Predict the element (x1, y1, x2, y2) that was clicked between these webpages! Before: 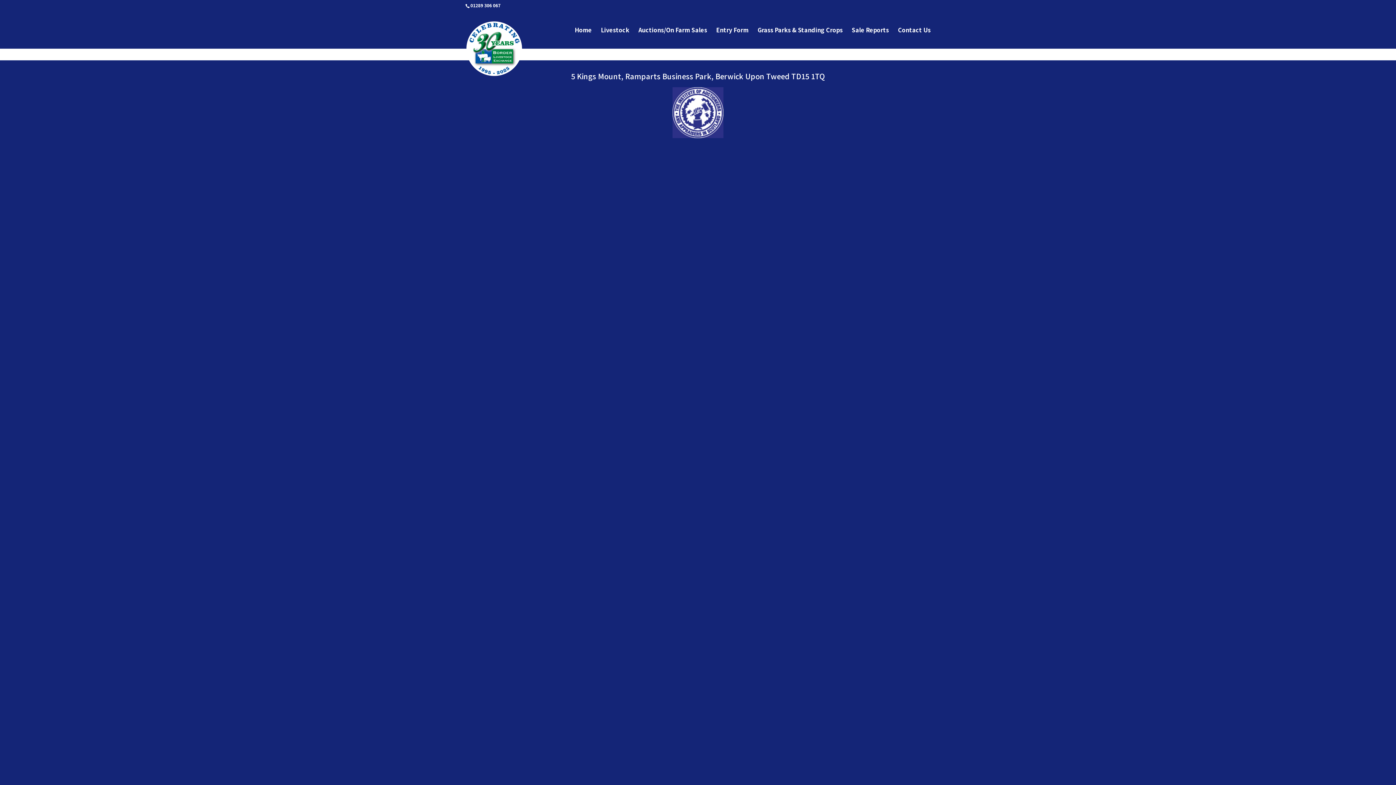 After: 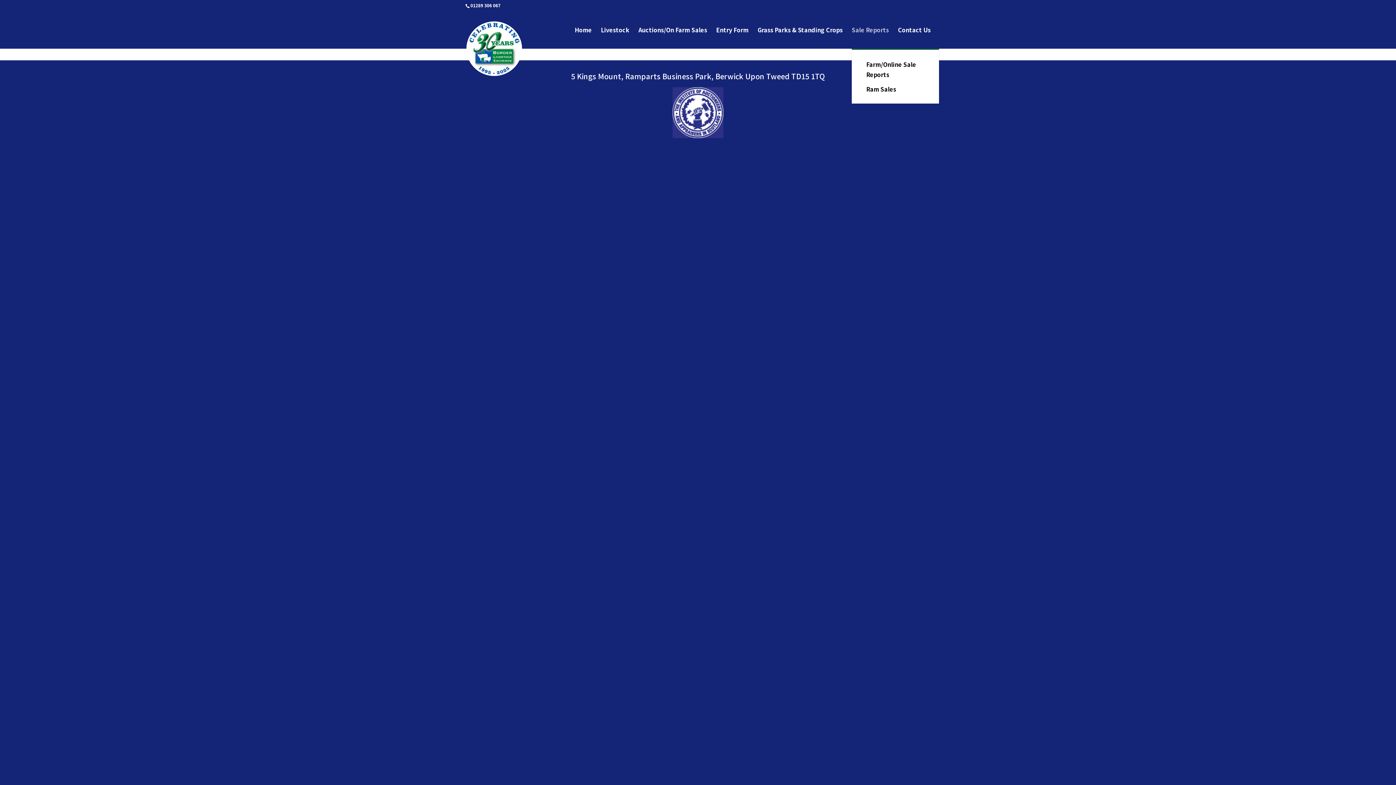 Action: label: Sale Reports bbox: (852, 27, 889, 48)